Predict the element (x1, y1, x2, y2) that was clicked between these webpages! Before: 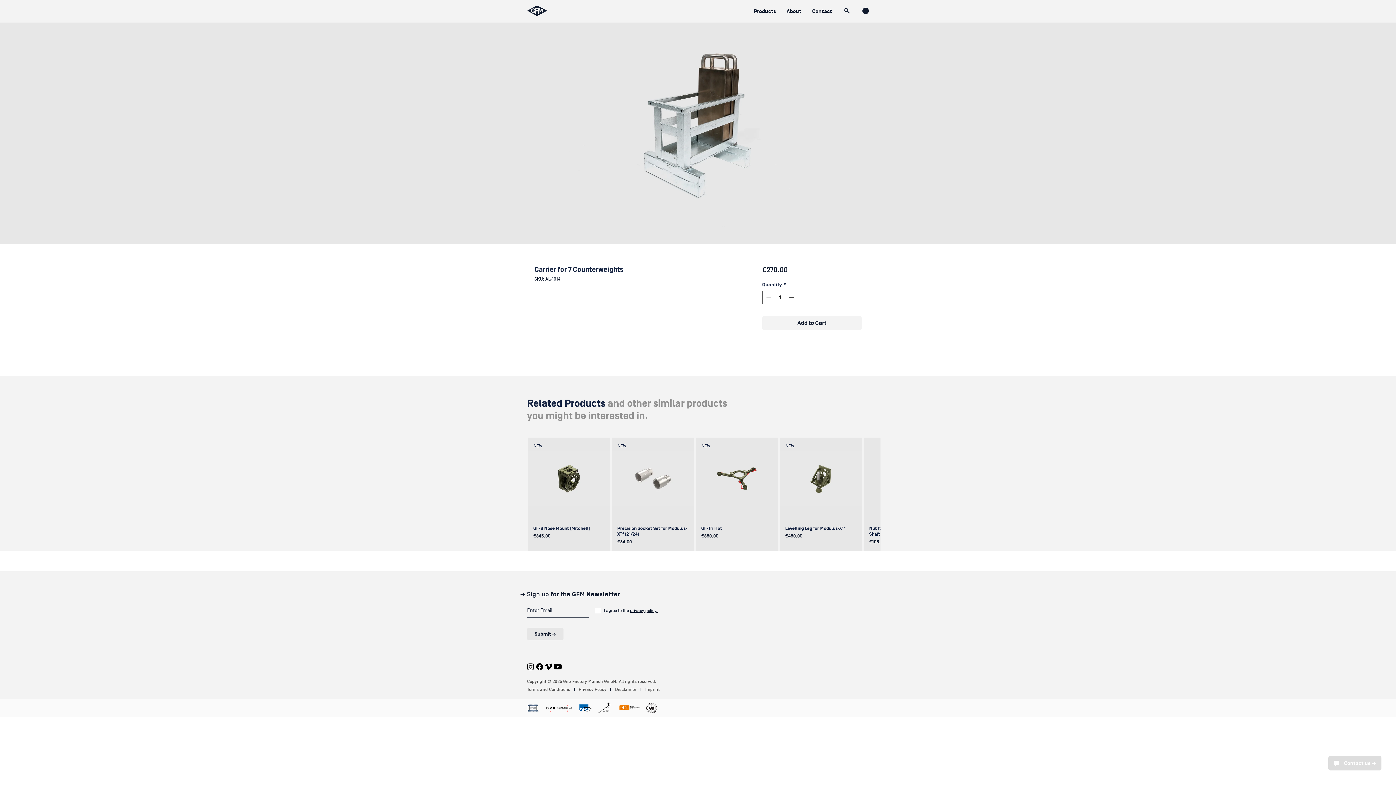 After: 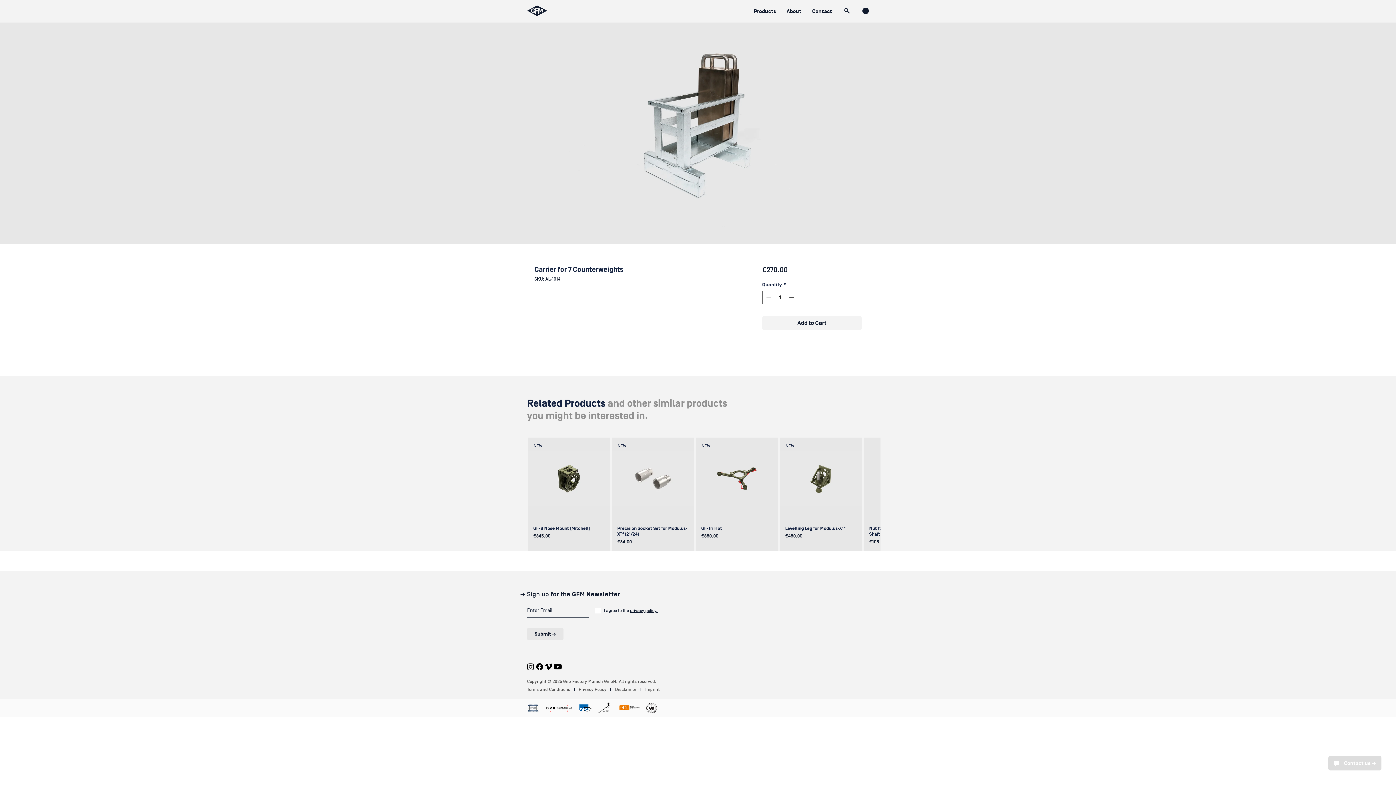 Action: bbox: (535, 662, 544, 671) label: Facebook